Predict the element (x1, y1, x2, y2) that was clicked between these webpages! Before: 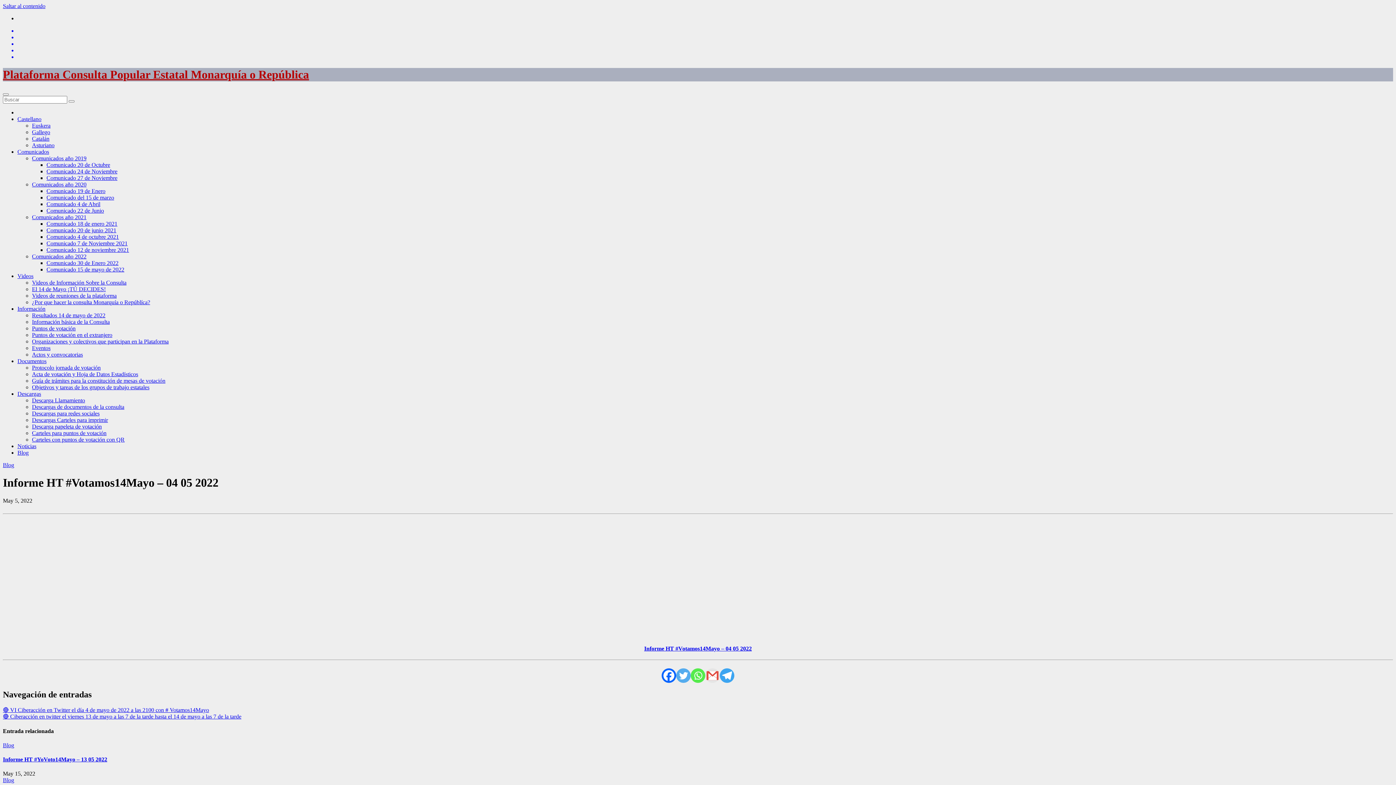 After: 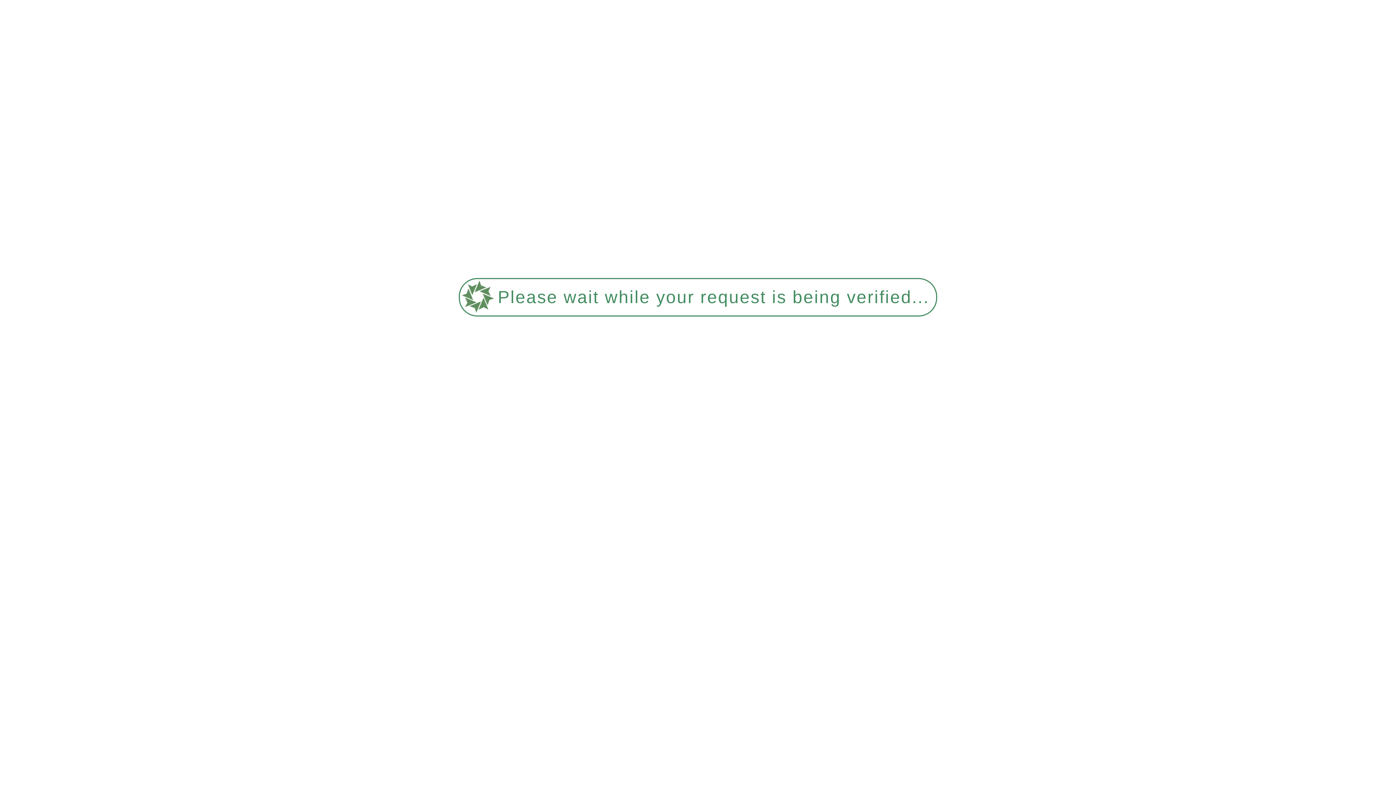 Action: bbox: (32, 351, 82, 357) label: Actos y convocatorias